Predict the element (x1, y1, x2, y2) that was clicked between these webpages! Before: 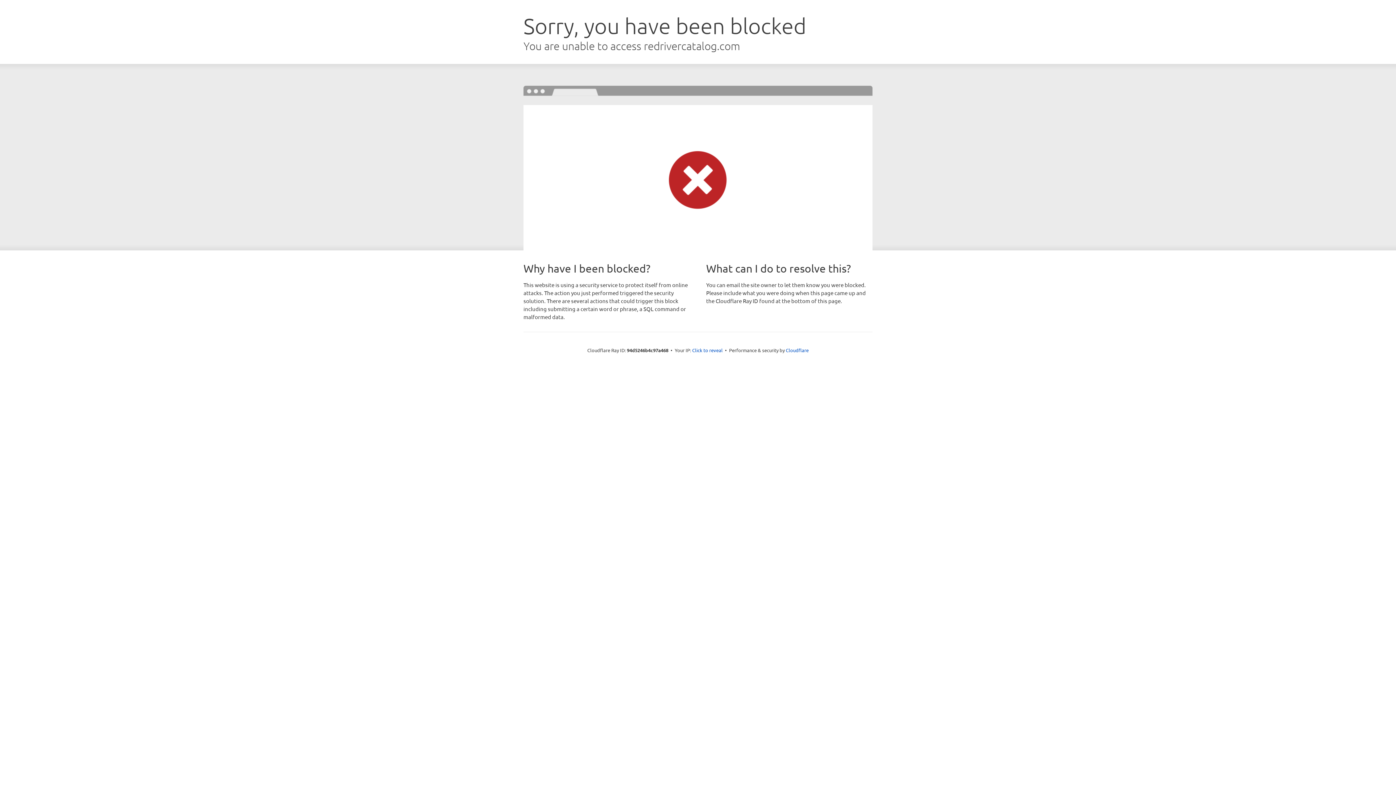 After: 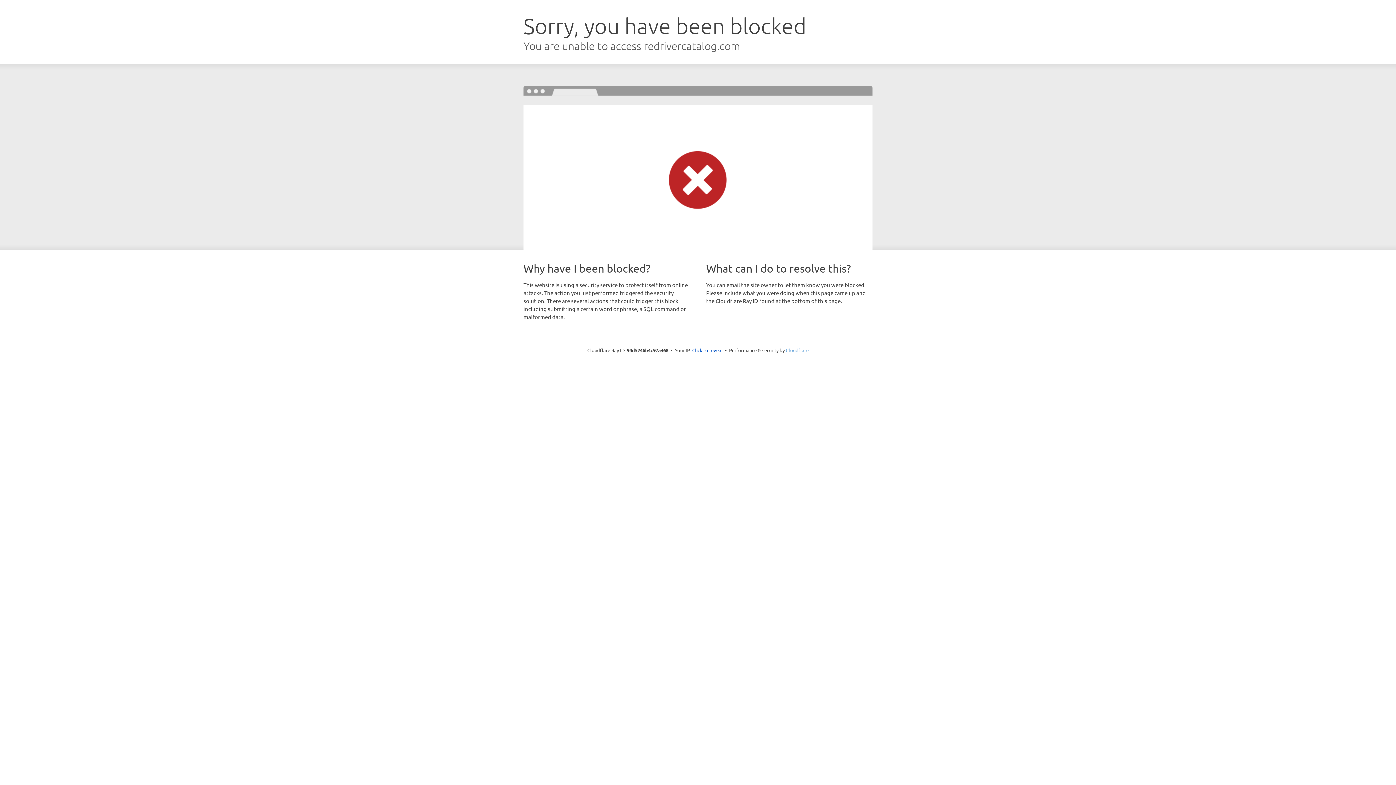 Action: label: Cloudflare bbox: (786, 347, 808, 353)